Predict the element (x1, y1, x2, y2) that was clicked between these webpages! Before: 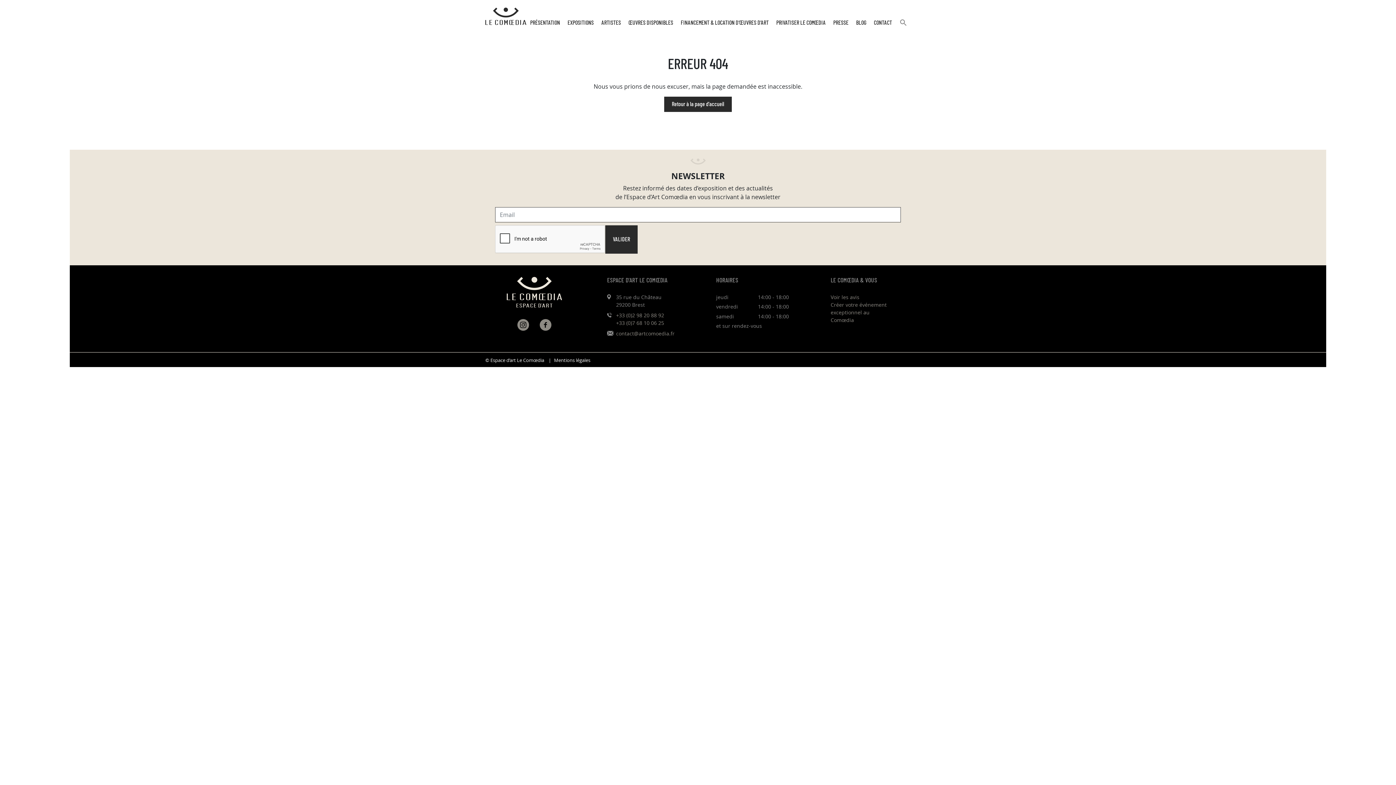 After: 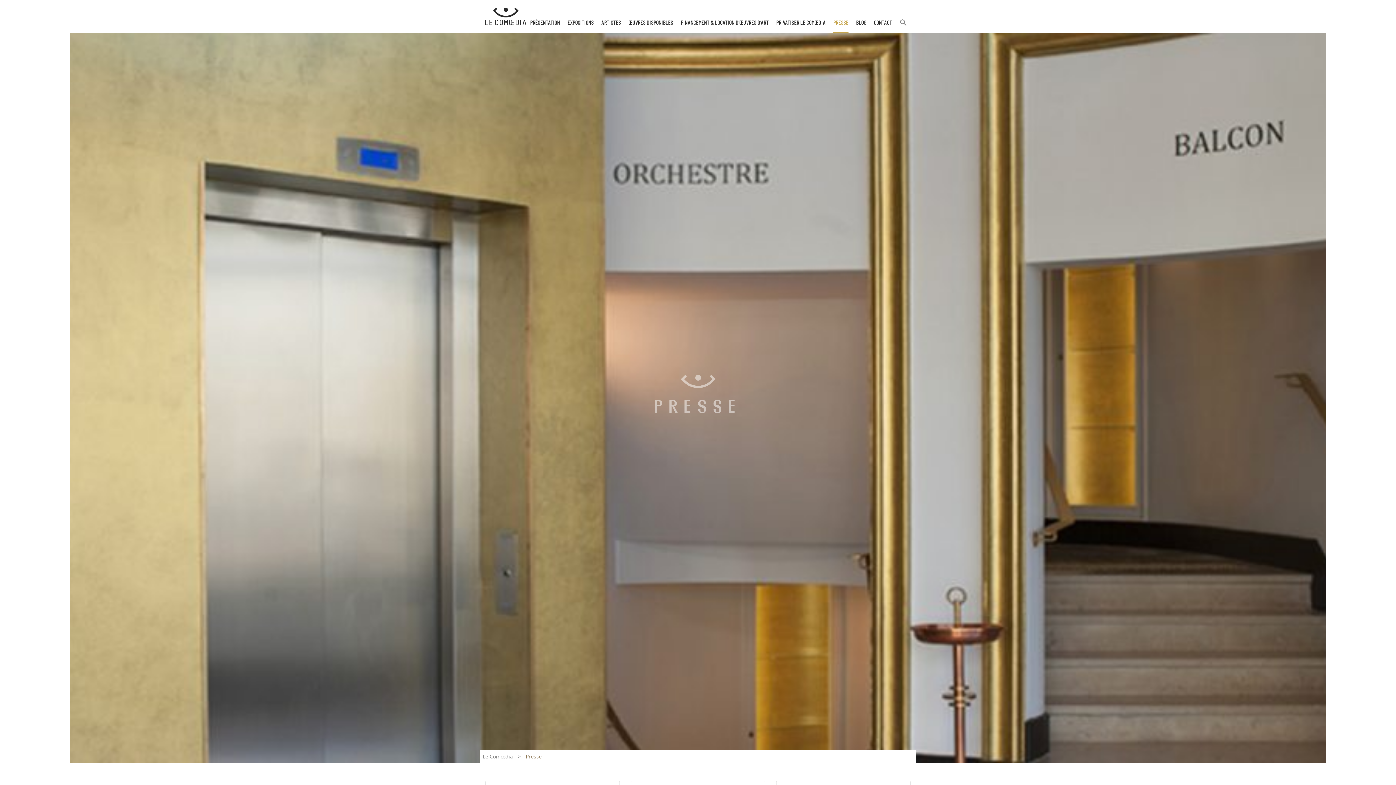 Action: bbox: (833, 18, 848, 32) label: PRESSE